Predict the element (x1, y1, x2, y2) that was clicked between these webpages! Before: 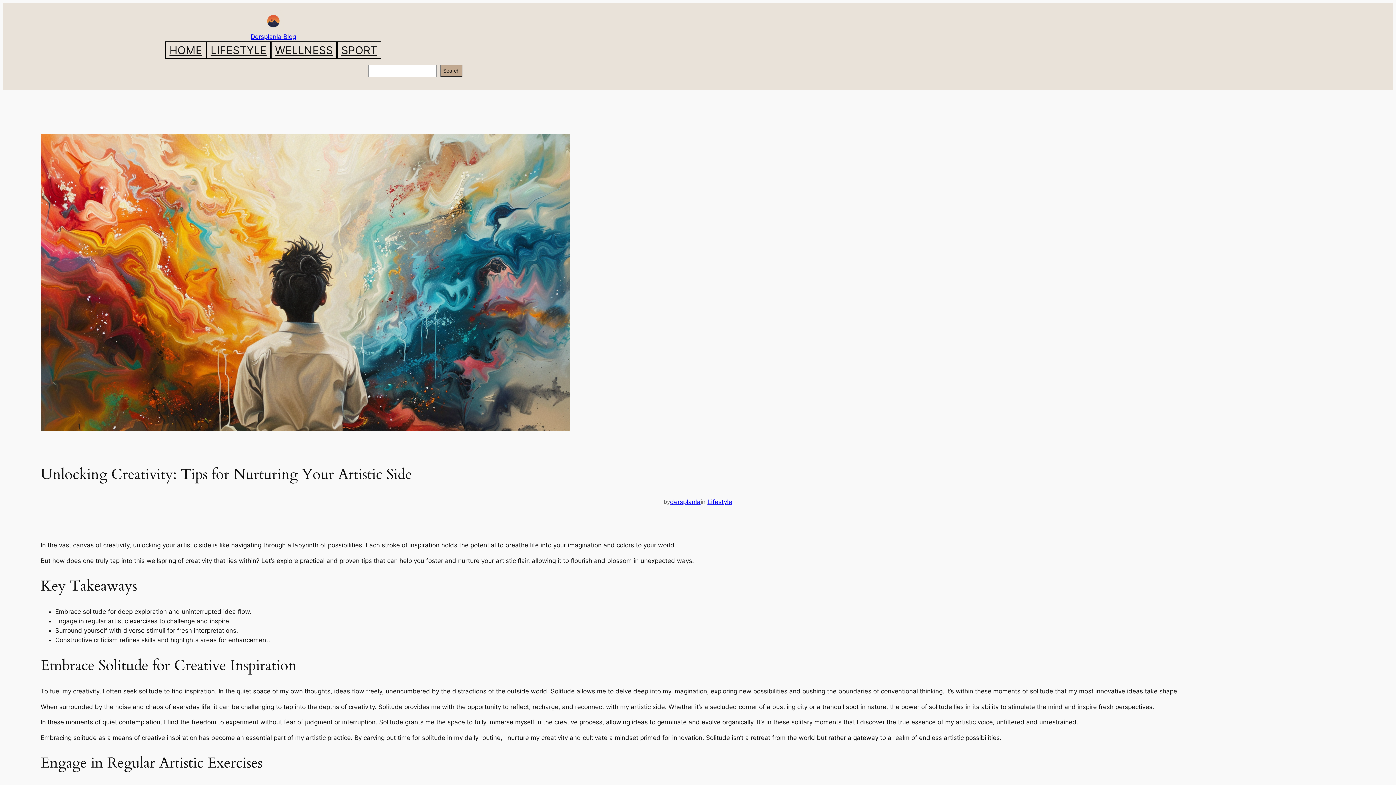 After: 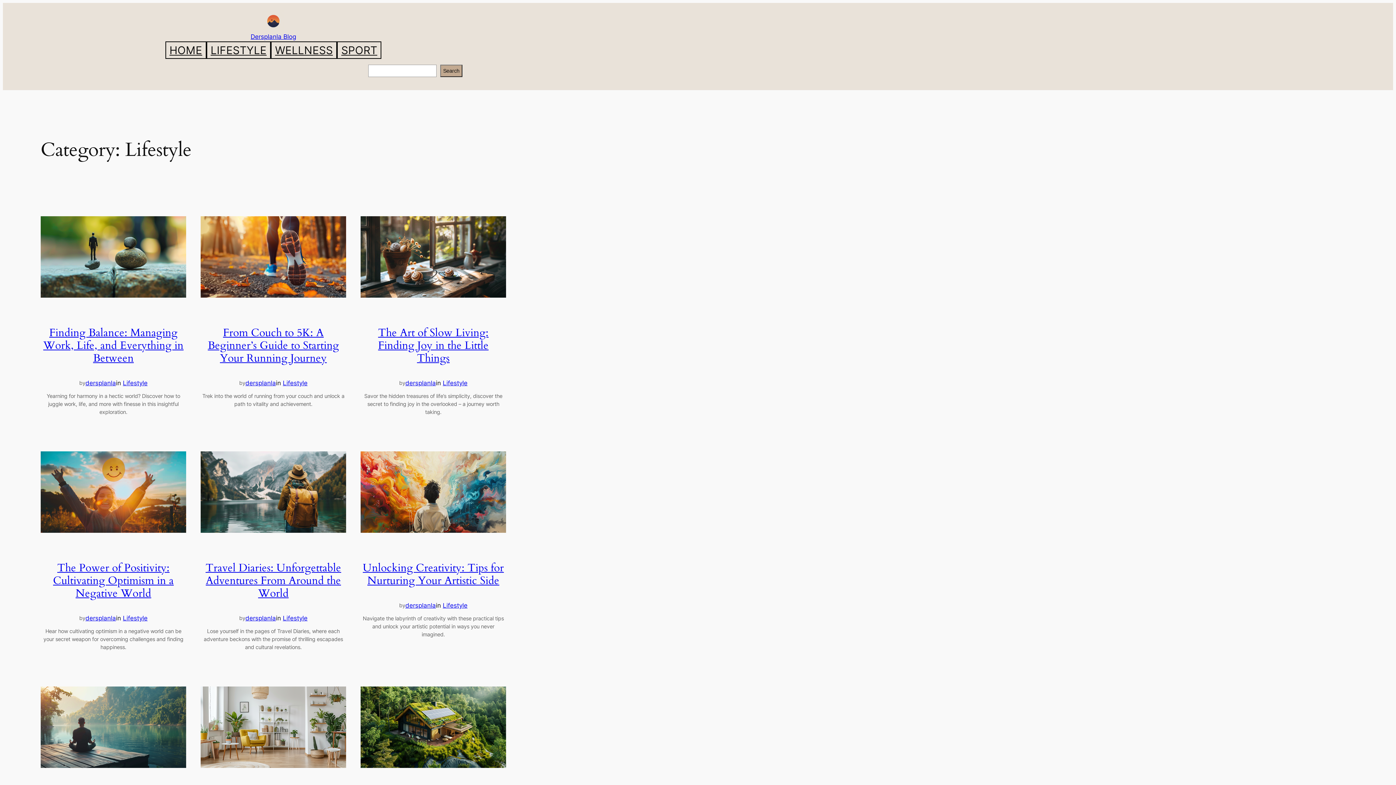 Action: label: Lifestyle bbox: (707, 498, 732, 505)